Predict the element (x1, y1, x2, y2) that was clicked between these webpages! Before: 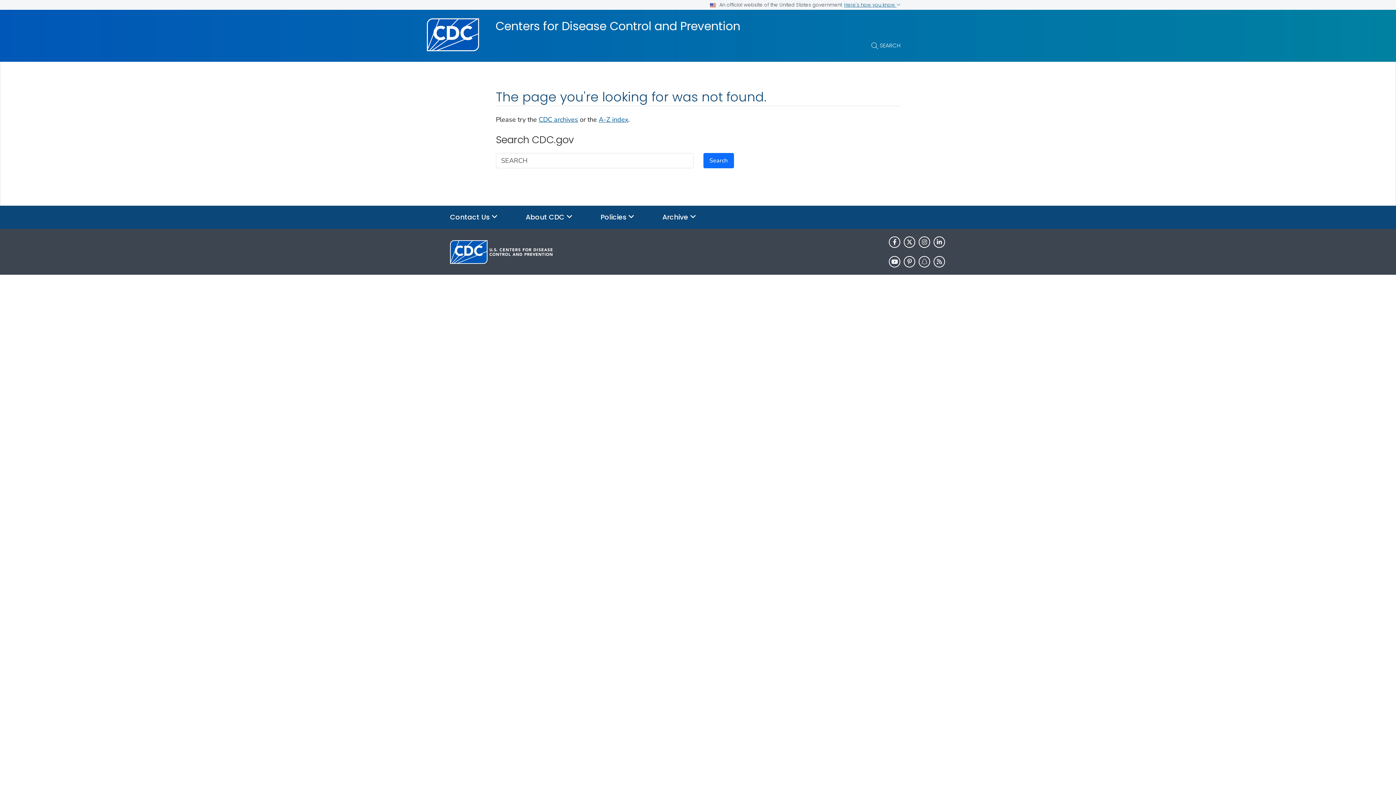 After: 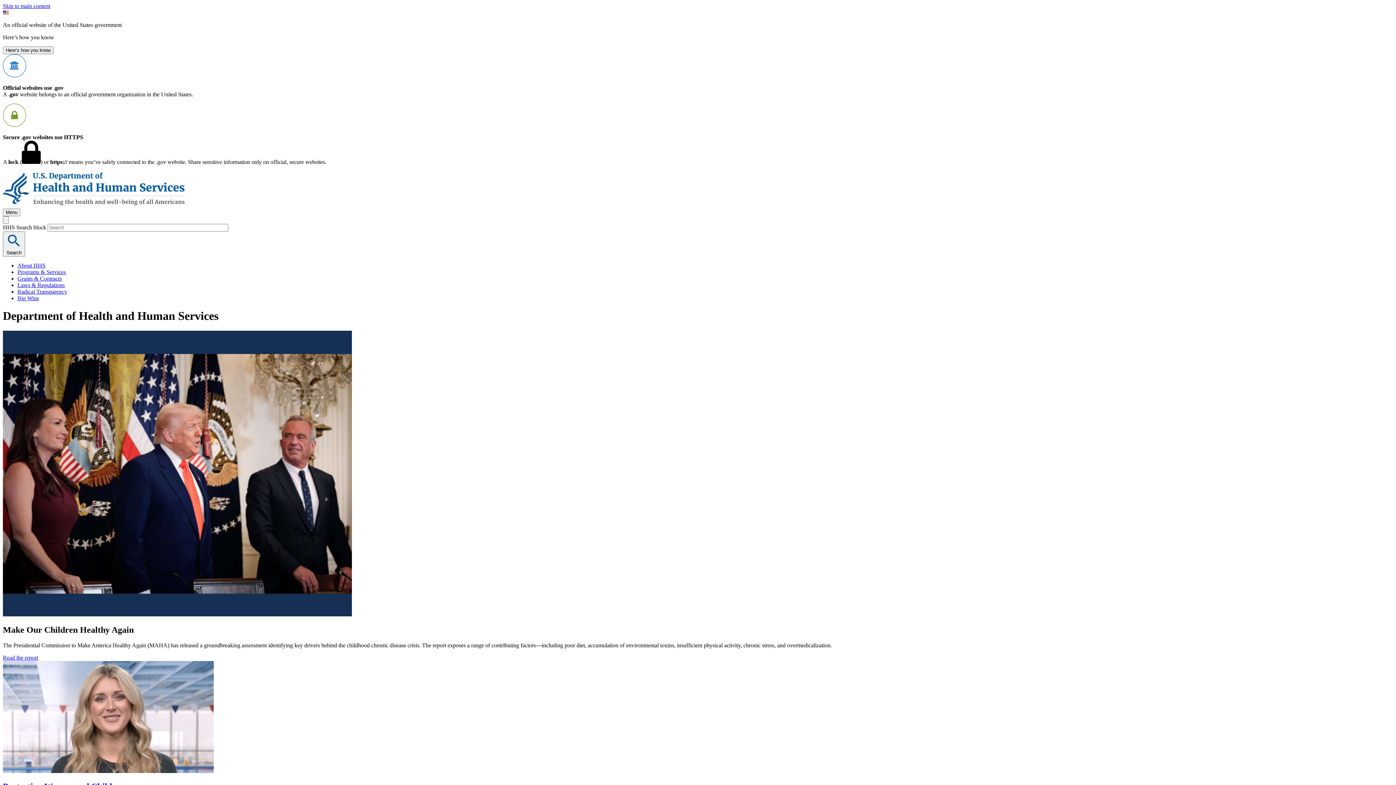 Action: bbox: (537, 281, 564, 290) label: HHS.gov